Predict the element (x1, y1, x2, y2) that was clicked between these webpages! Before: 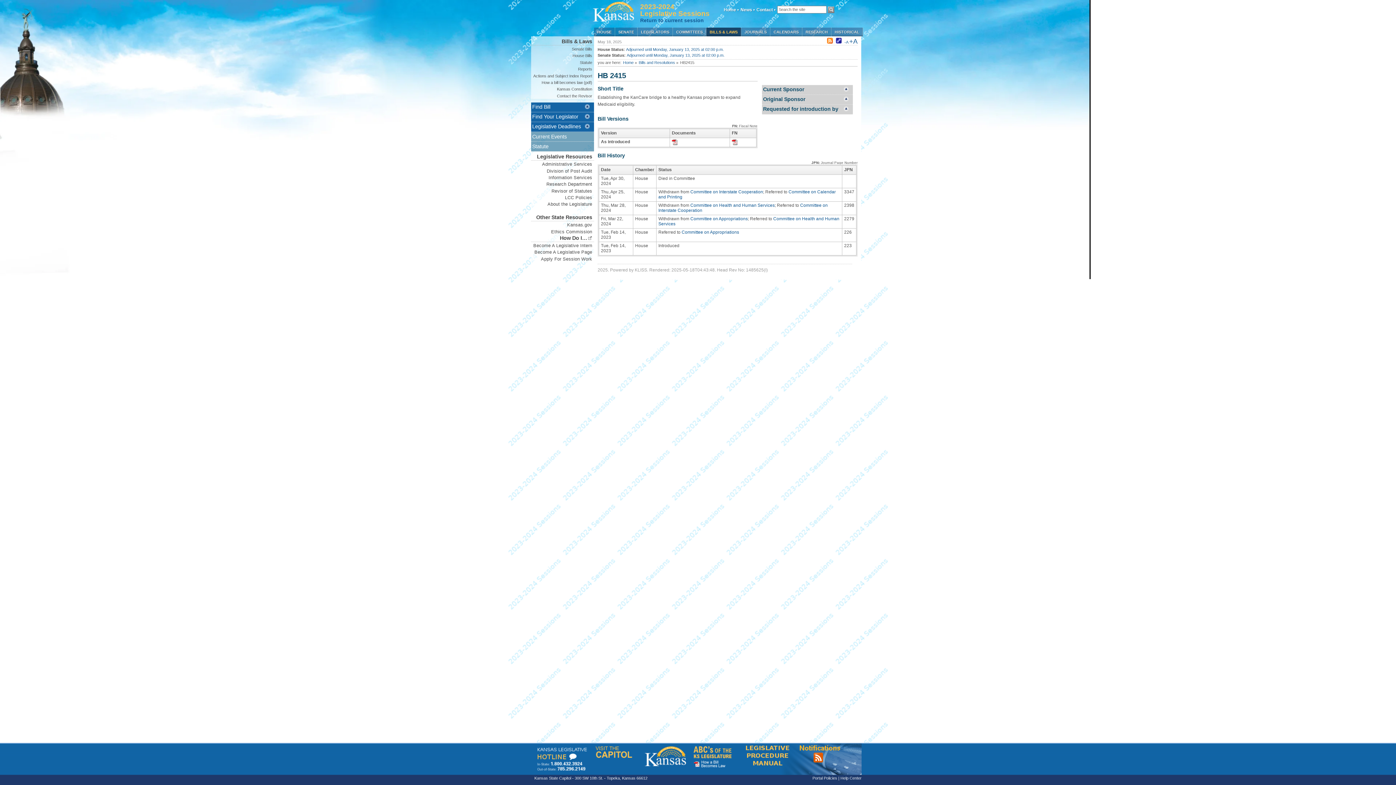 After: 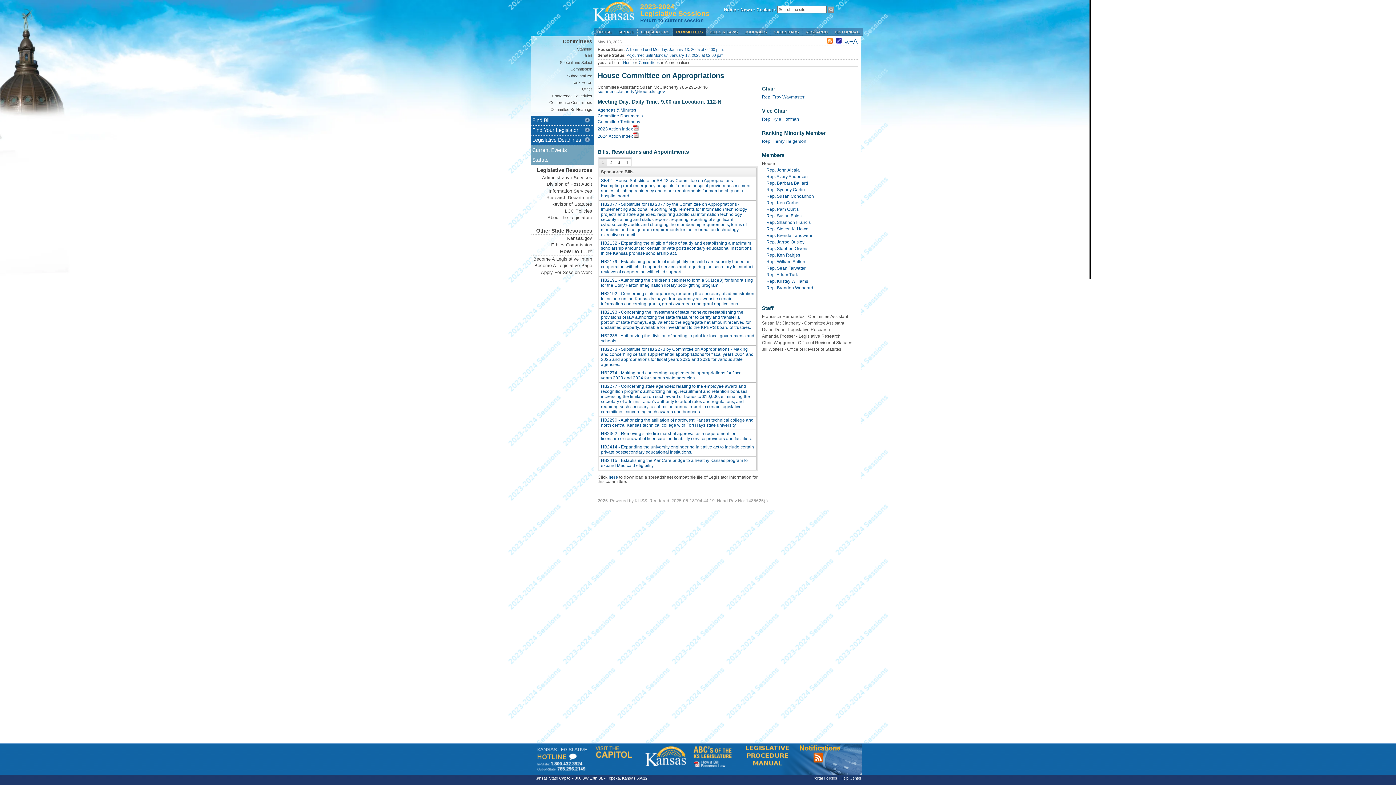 Action: label: Committee on Appropriations bbox: (681, 229, 739, 234)